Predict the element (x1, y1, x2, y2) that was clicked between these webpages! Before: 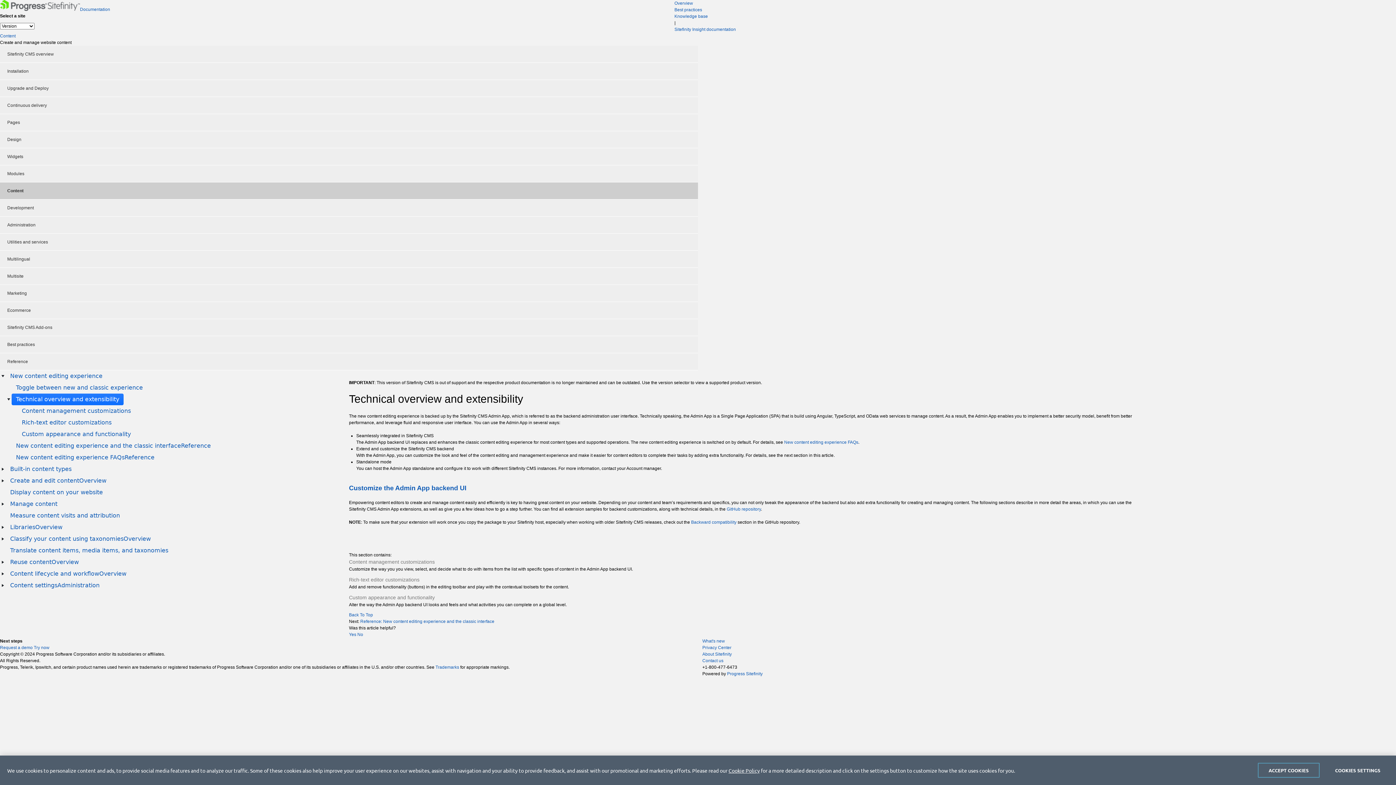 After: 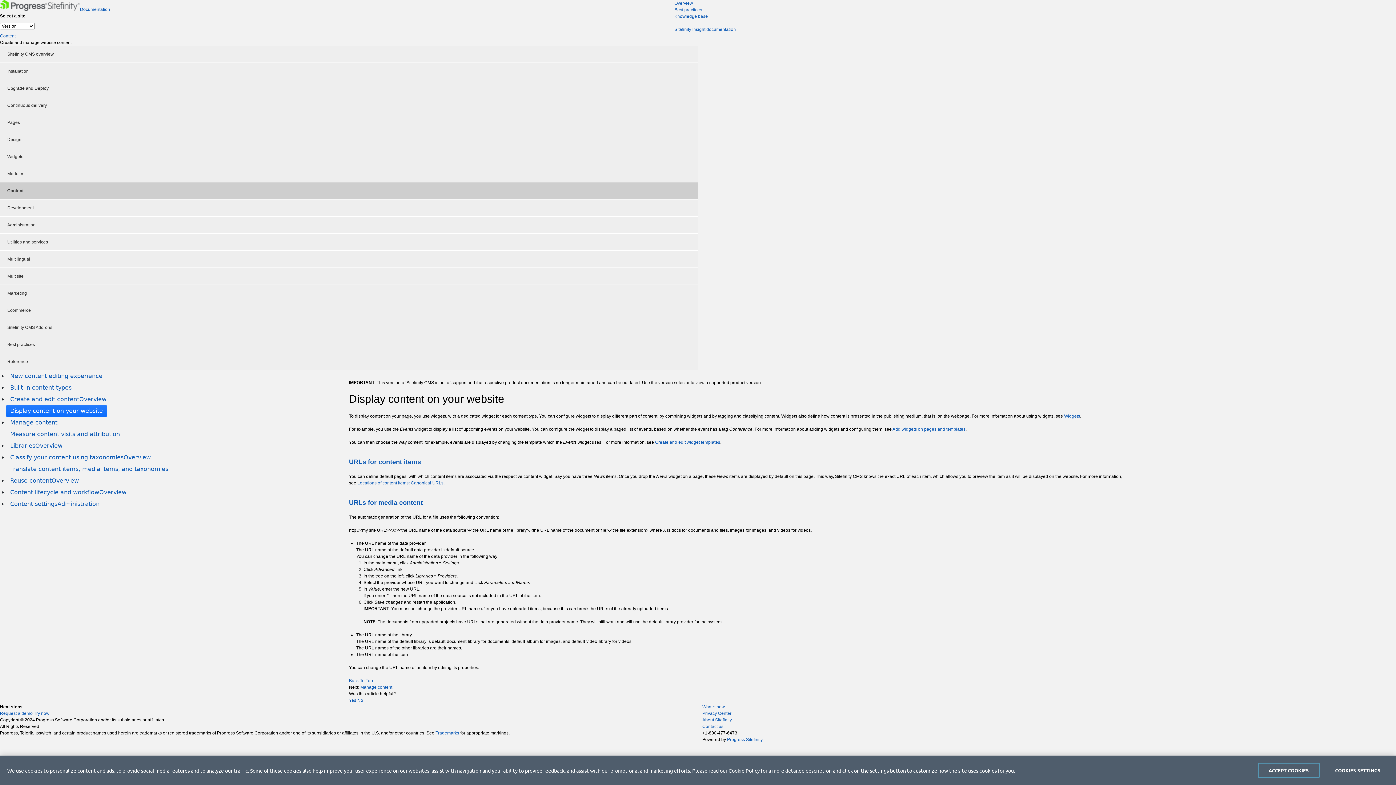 Action: label: Display content on your website bbox: (5, 486, 107, 498)